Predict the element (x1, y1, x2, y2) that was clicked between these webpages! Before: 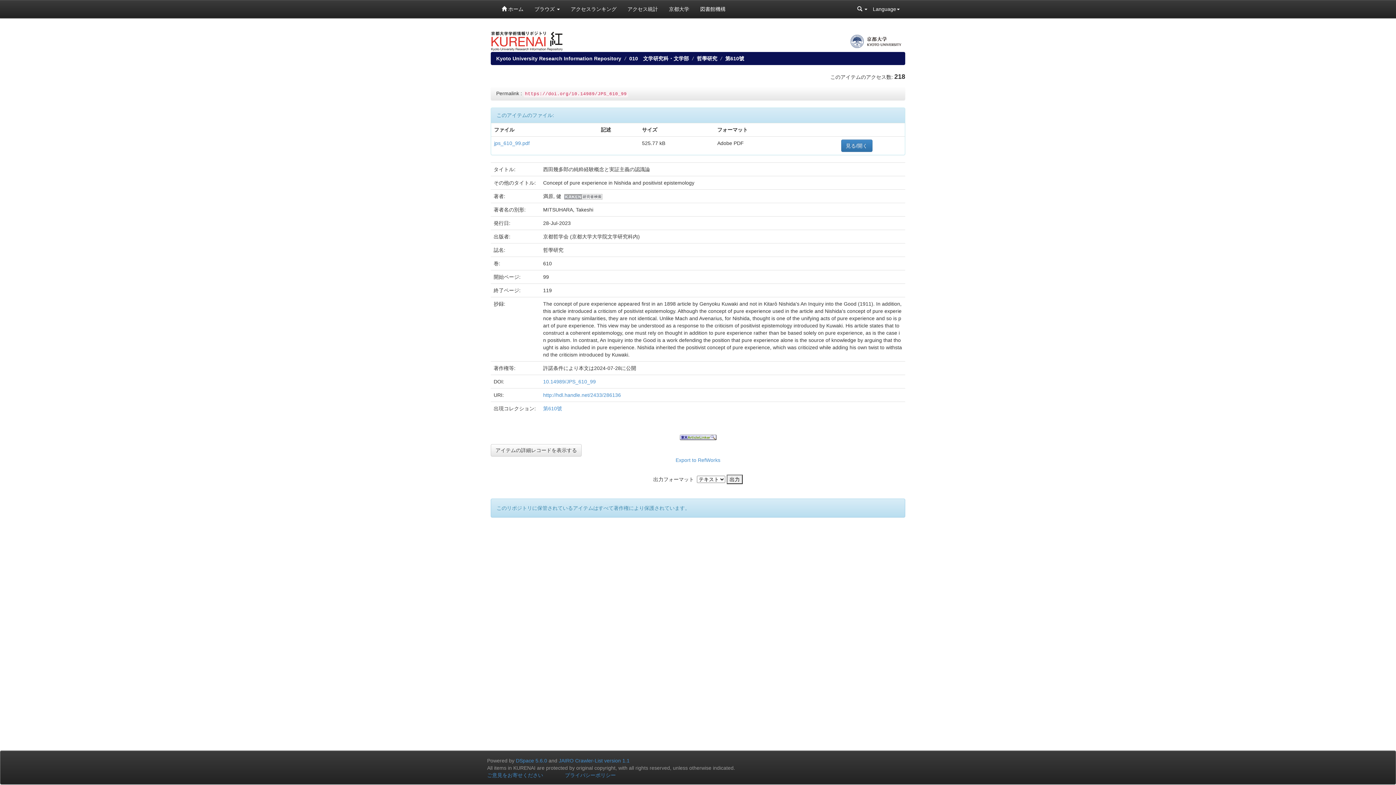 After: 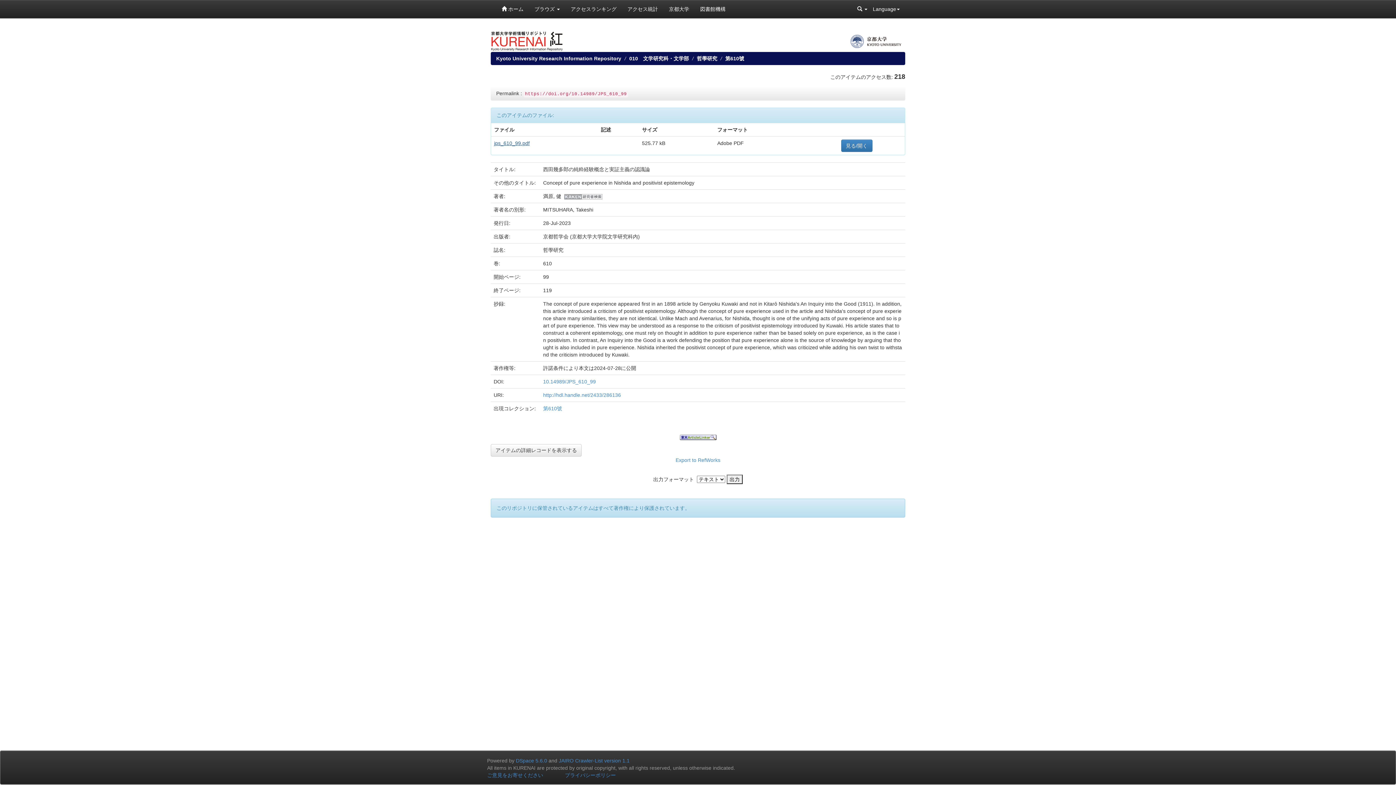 Action: label: jps_610_99.pdf bbox: (494, 140, 529, 146)